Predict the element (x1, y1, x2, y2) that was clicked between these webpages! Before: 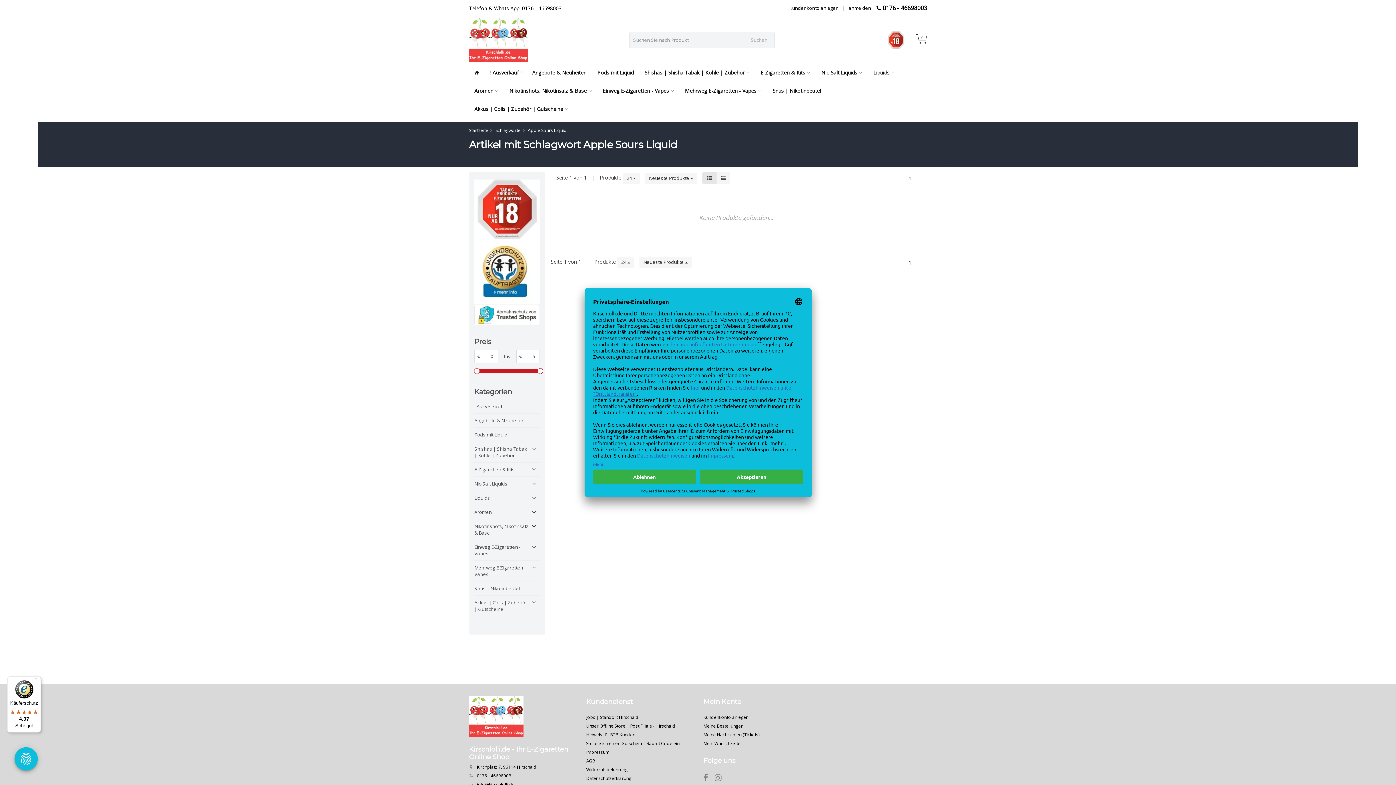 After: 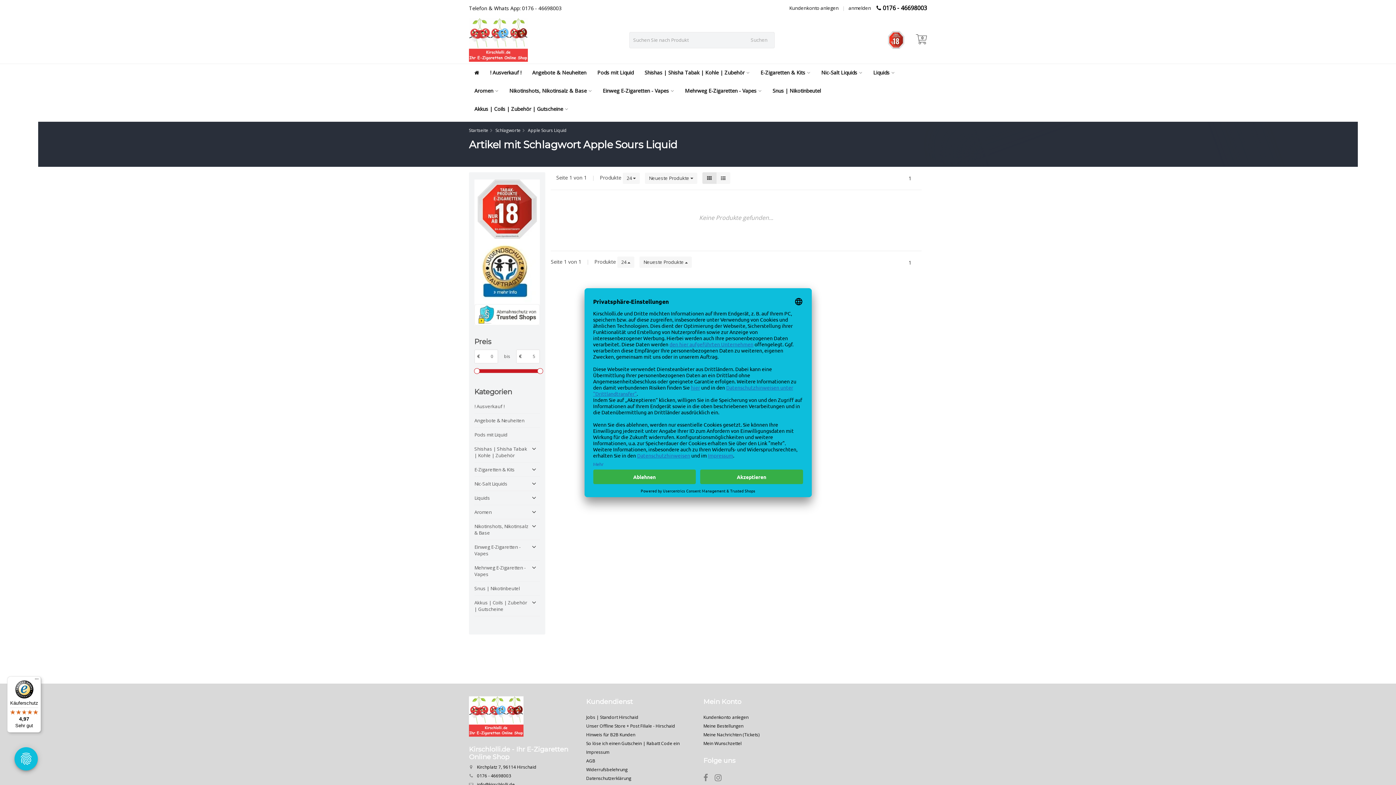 Action: bbox: (887, 29, 905, 50)